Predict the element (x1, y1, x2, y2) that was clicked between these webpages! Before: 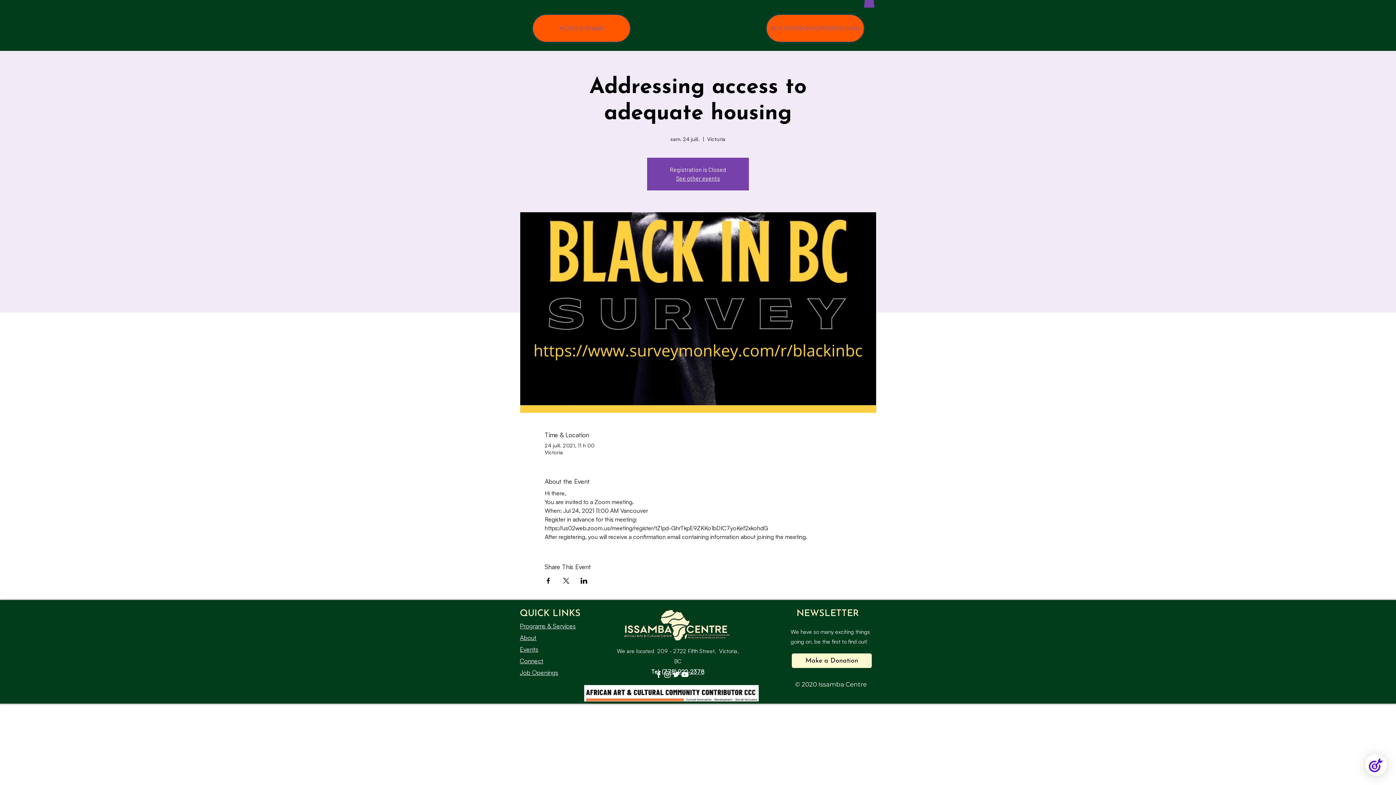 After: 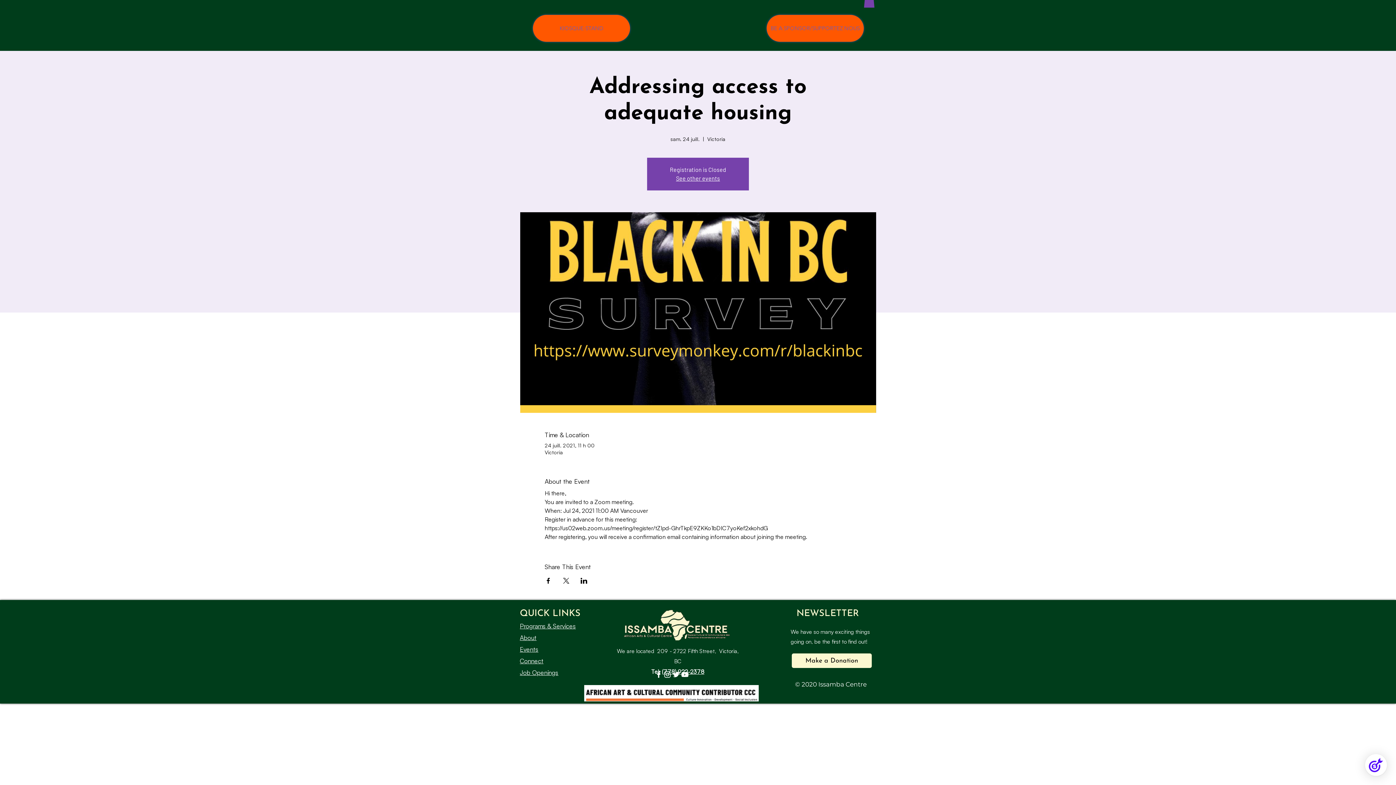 Action: label: Partager l'événement sur LinkedIn bbox: (580, 578, 587, 584)